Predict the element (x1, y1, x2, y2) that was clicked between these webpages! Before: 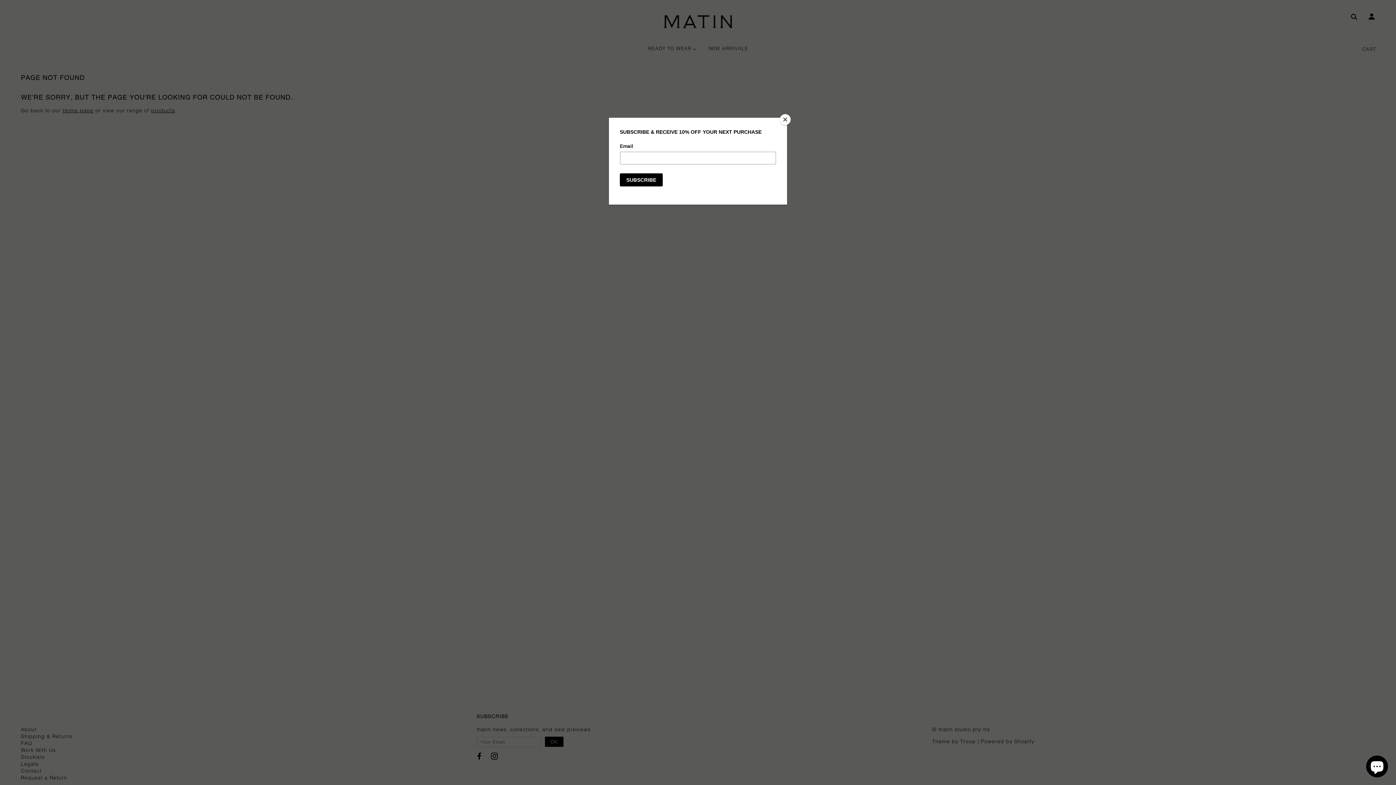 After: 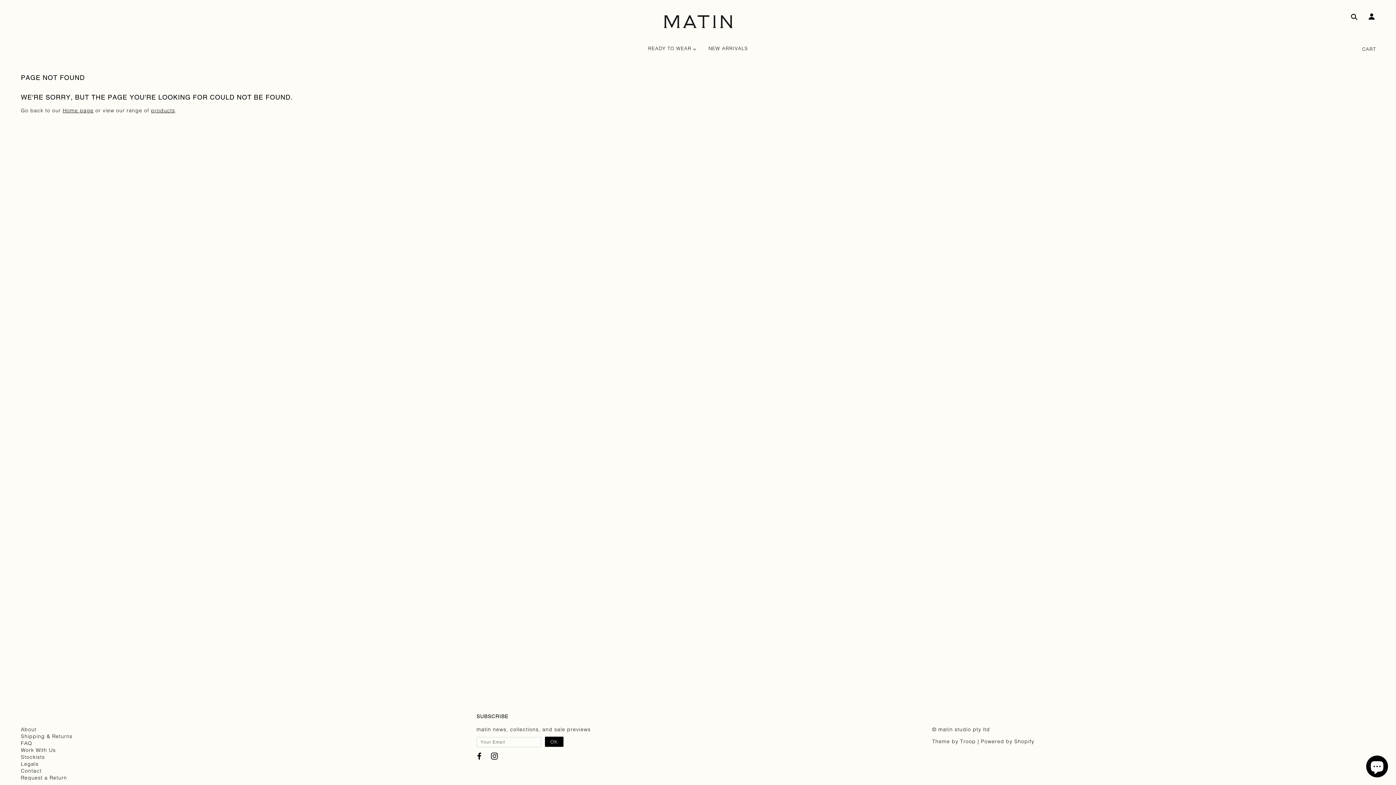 Action: bbox: (780, 114, 790, 125) label: Close